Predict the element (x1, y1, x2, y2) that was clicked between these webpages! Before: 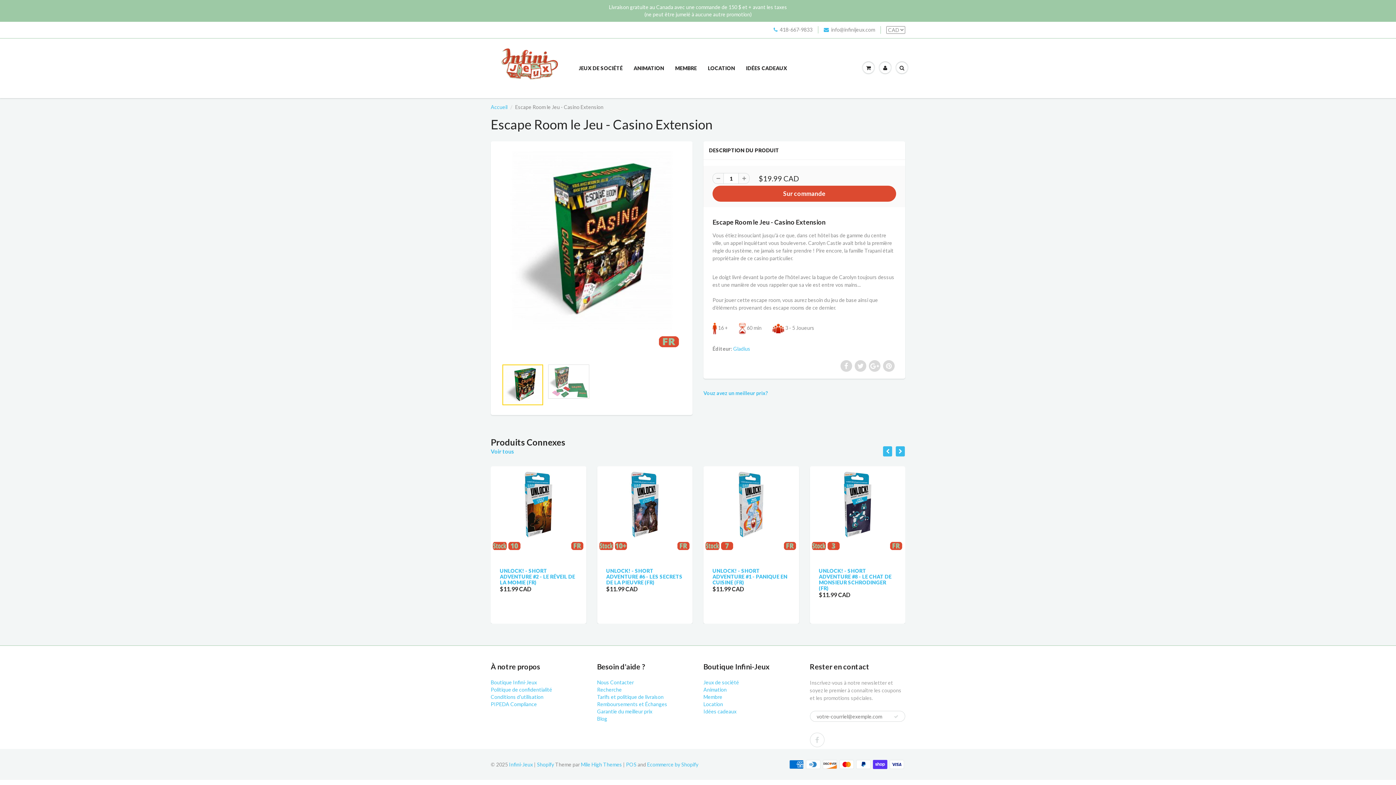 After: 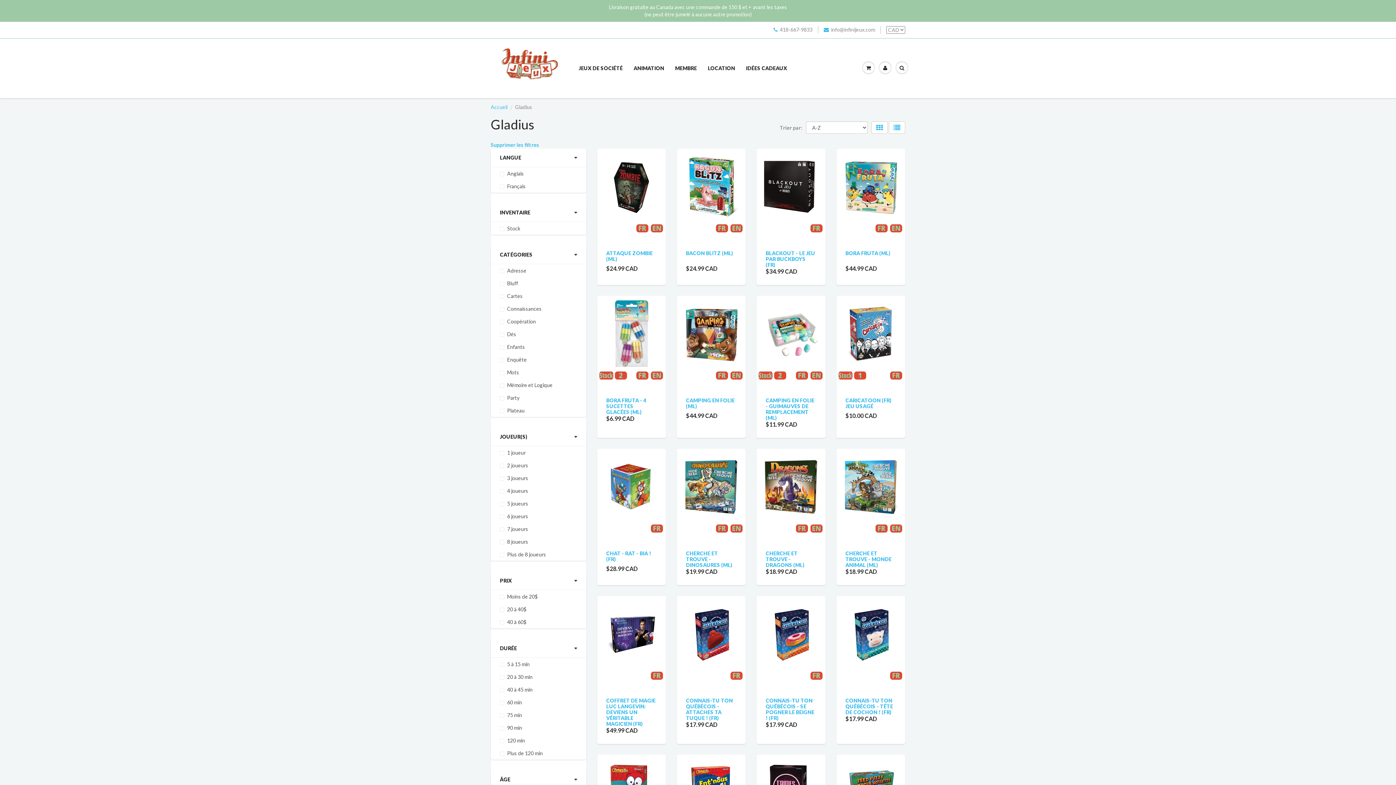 Action: bbox: (733, 345, 750, 352) label: Gladius